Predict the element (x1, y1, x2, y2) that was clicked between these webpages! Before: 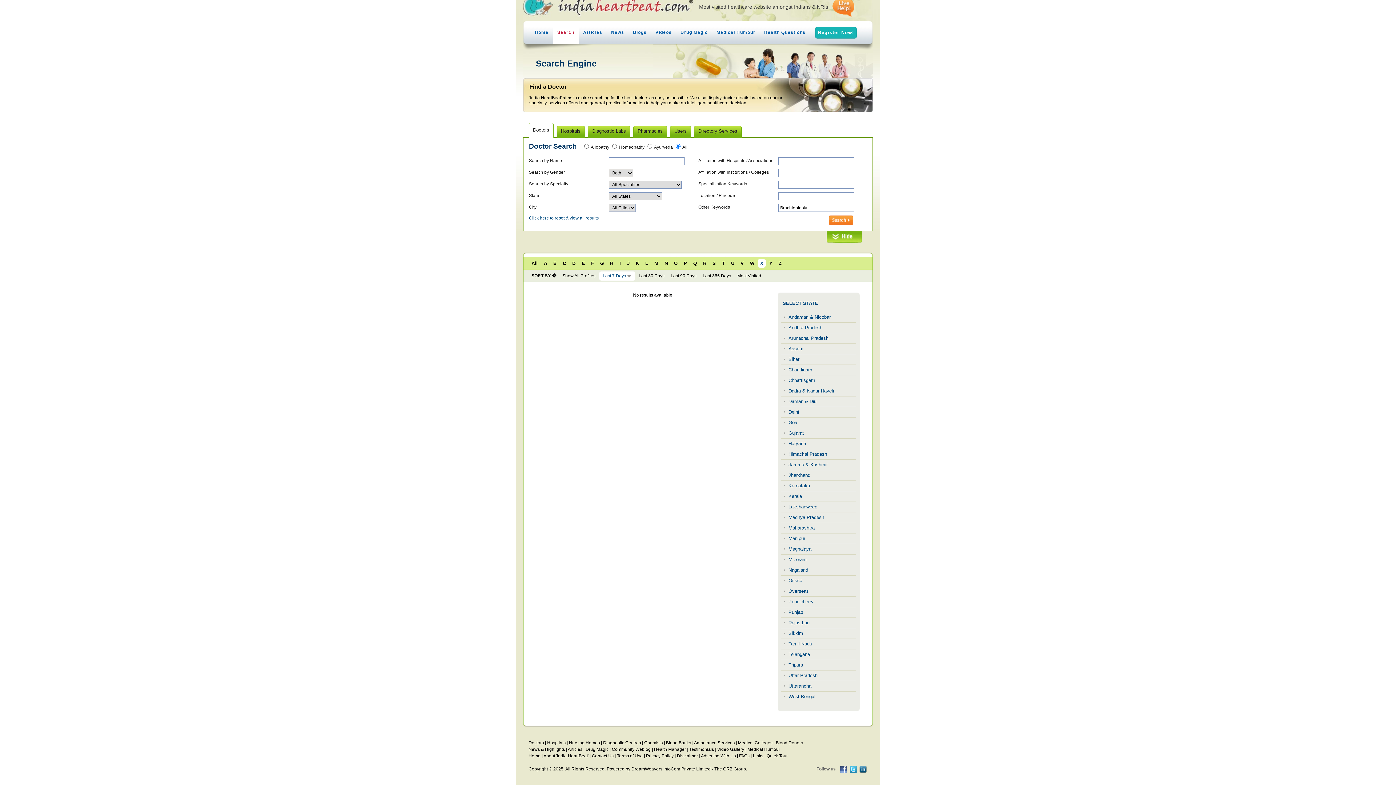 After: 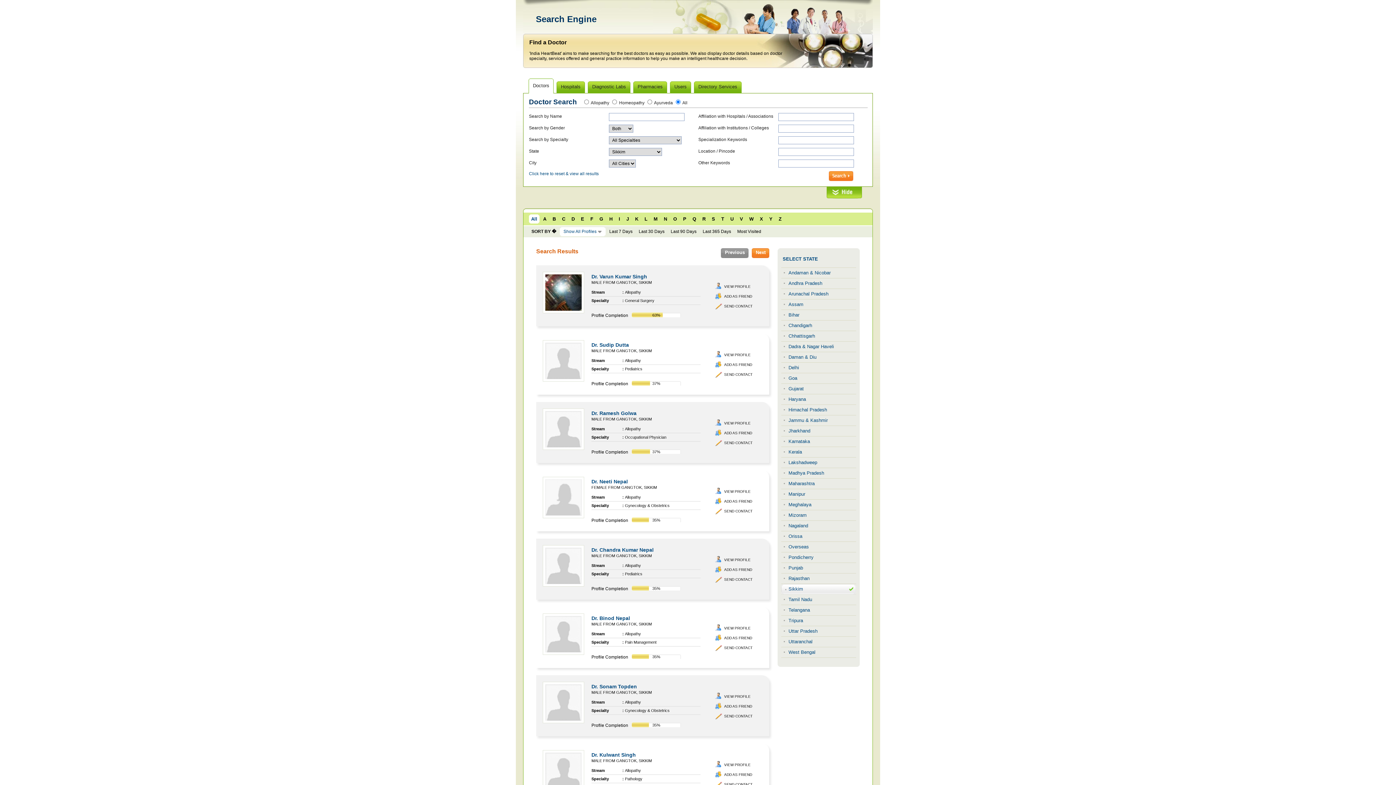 Action: label: Sikkim bbox: (788, 630, 803, 636)